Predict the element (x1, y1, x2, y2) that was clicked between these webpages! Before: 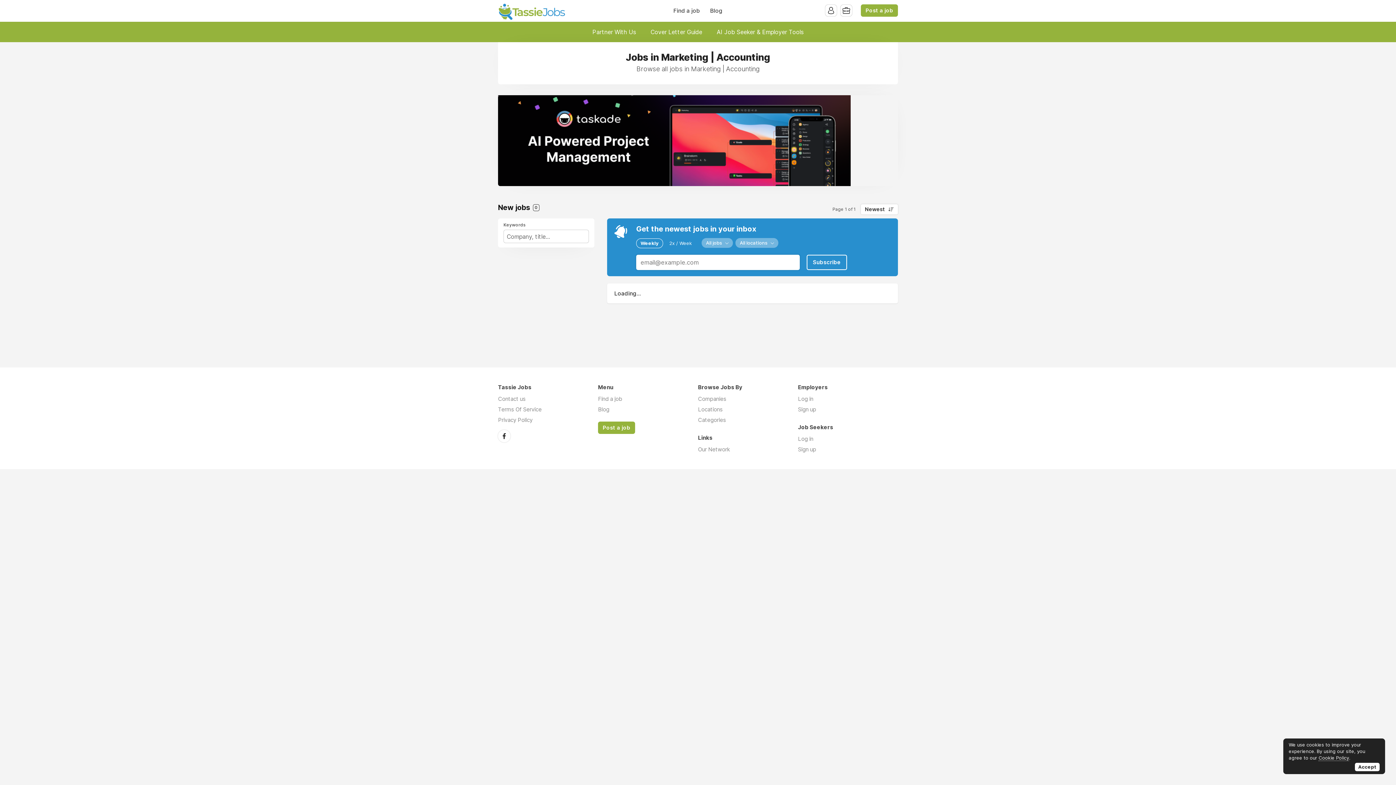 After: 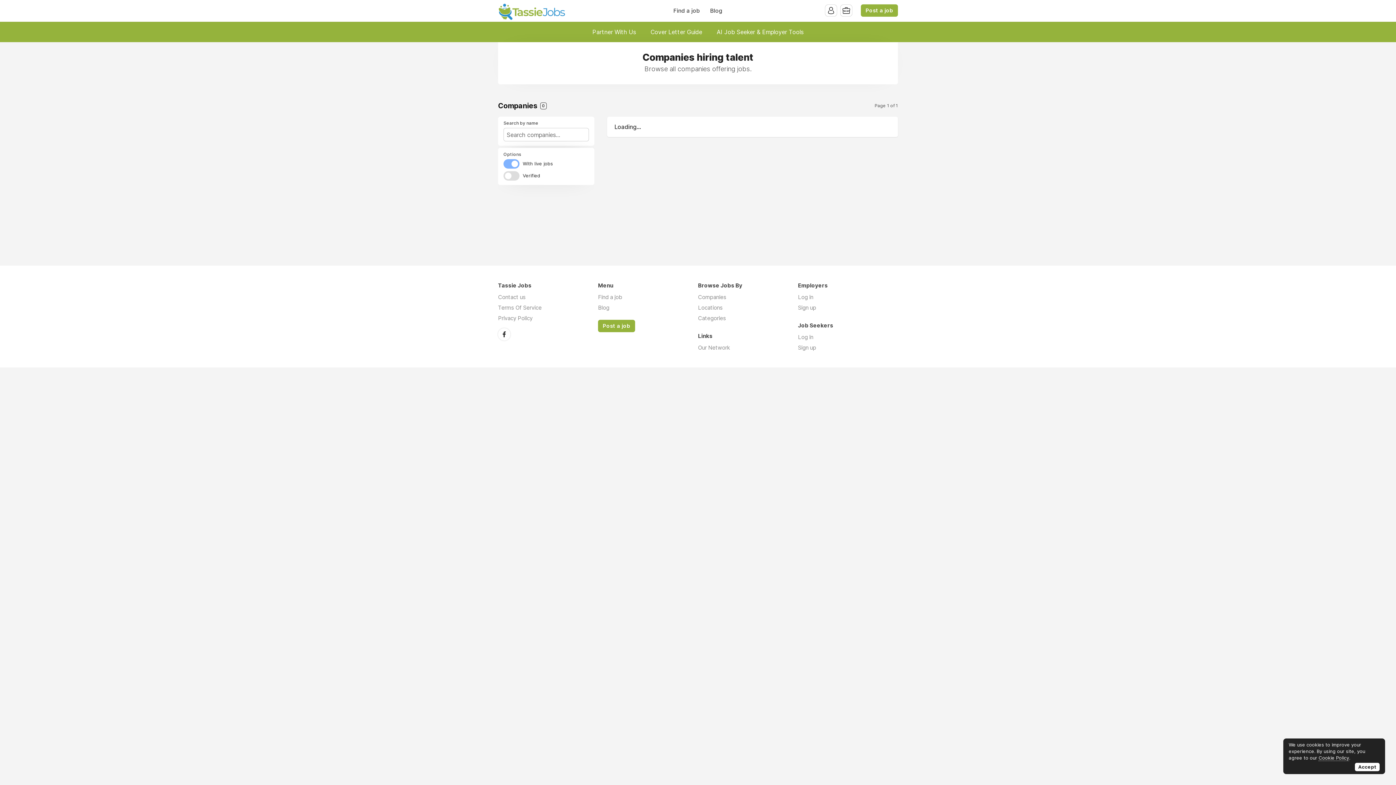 Action: bbox: (698, 395, 726, 402) label: Companies